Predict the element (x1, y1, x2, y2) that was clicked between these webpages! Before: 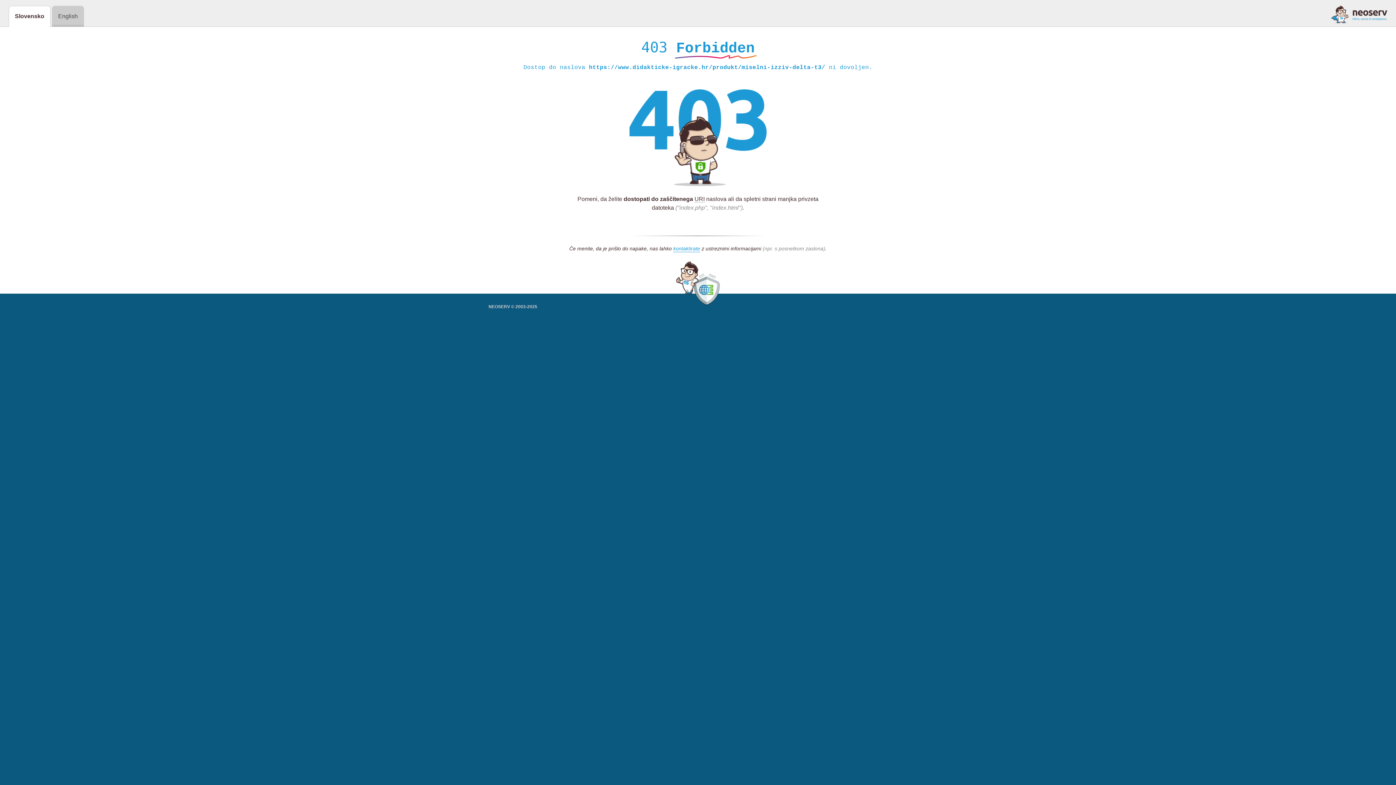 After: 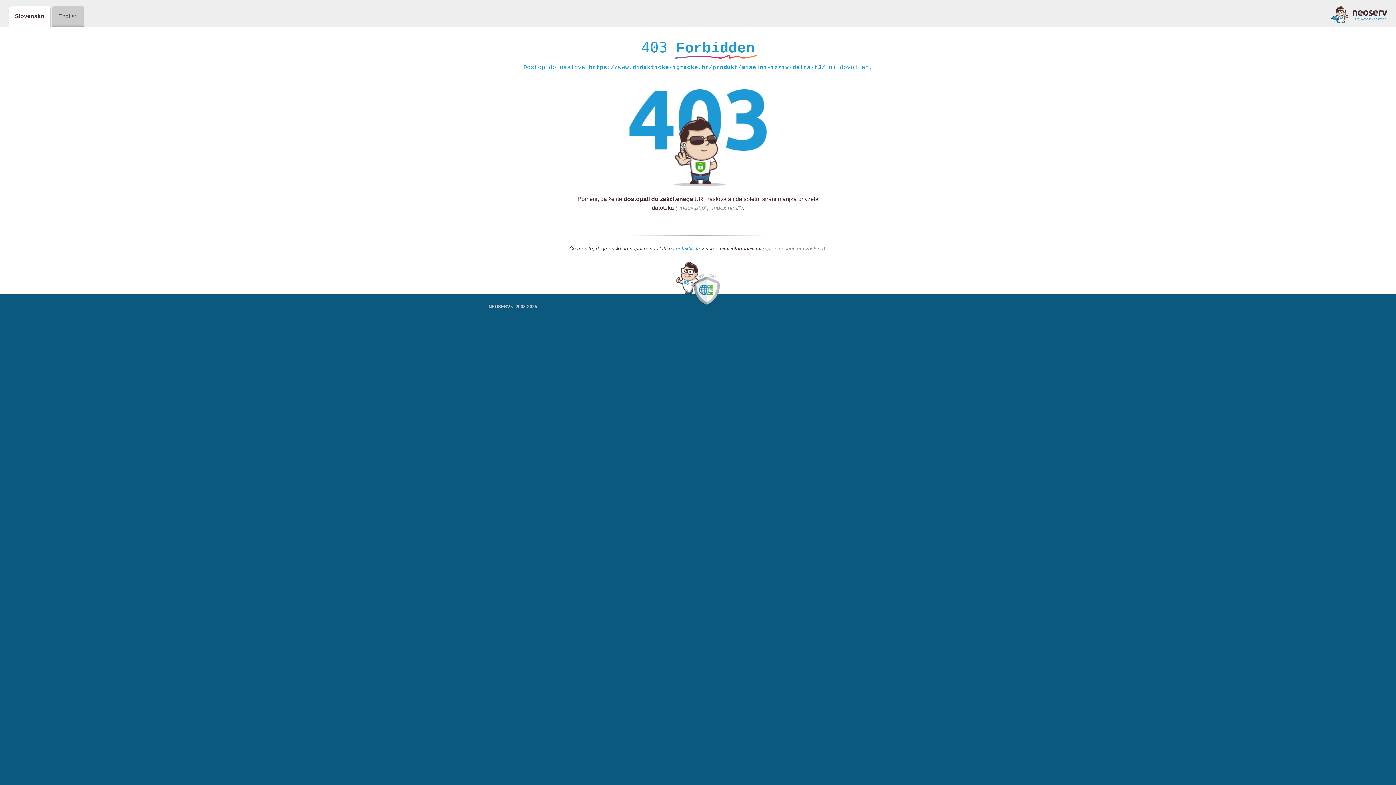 Action: bbox: (1331, 5, 1387, 23)